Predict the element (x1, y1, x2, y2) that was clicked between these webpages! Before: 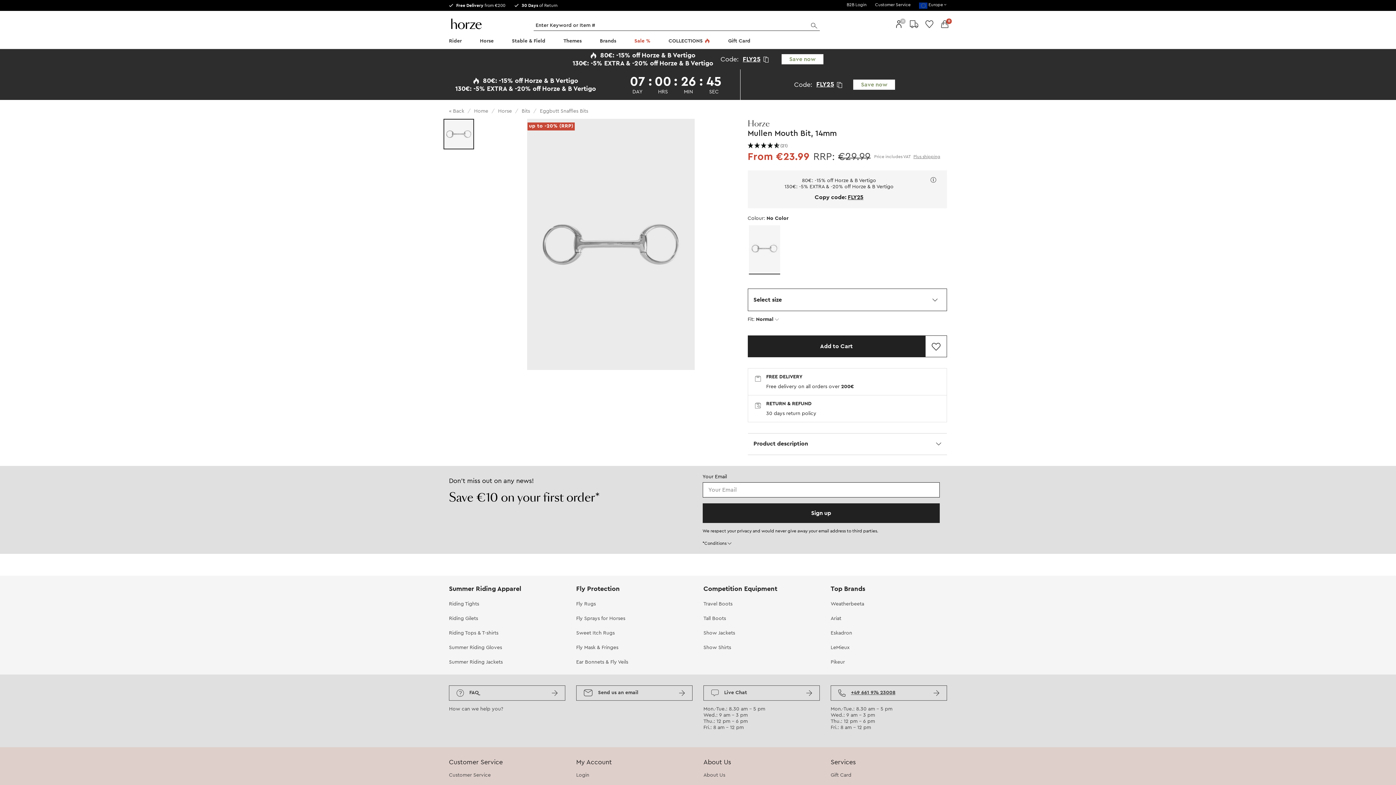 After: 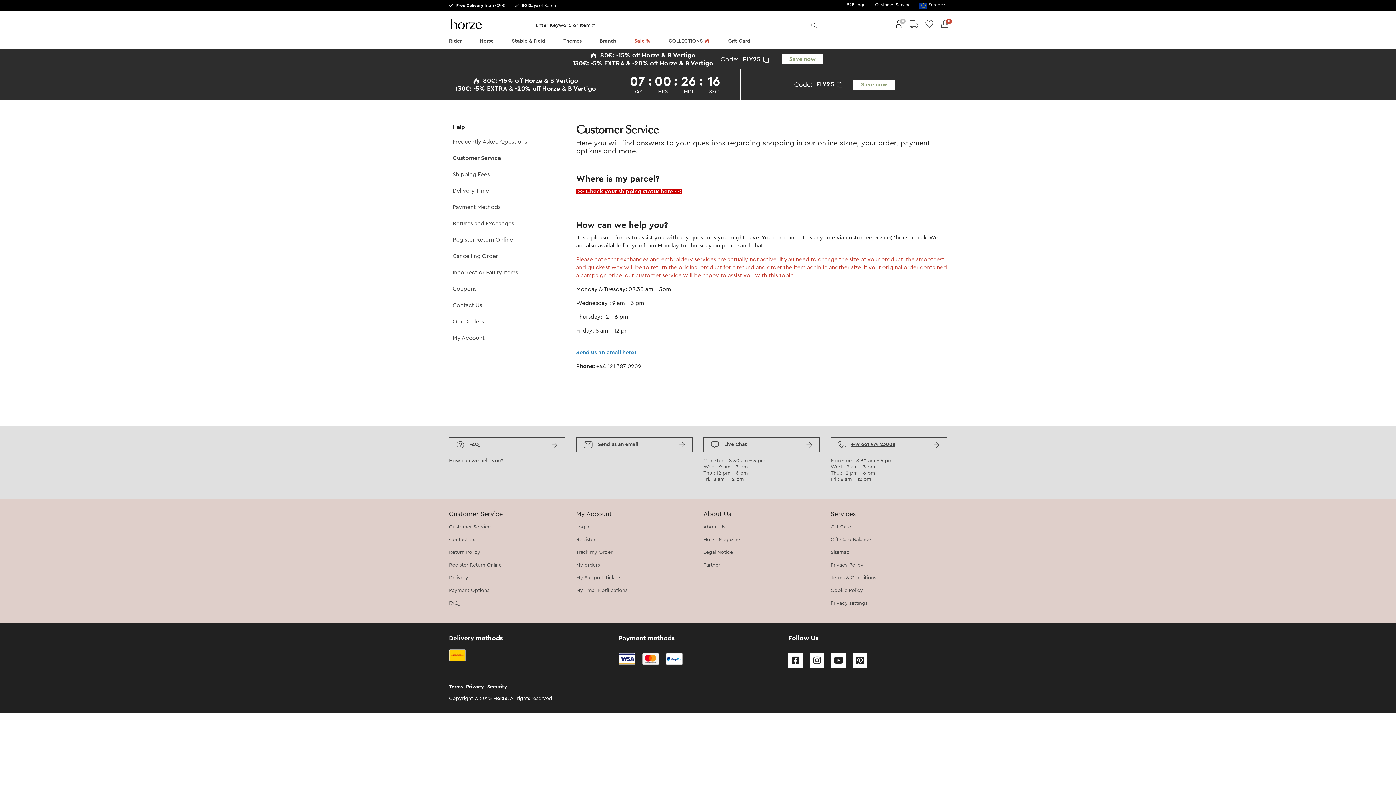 Action: label: Customer Service  bbox: (875, 2, 912, 6)